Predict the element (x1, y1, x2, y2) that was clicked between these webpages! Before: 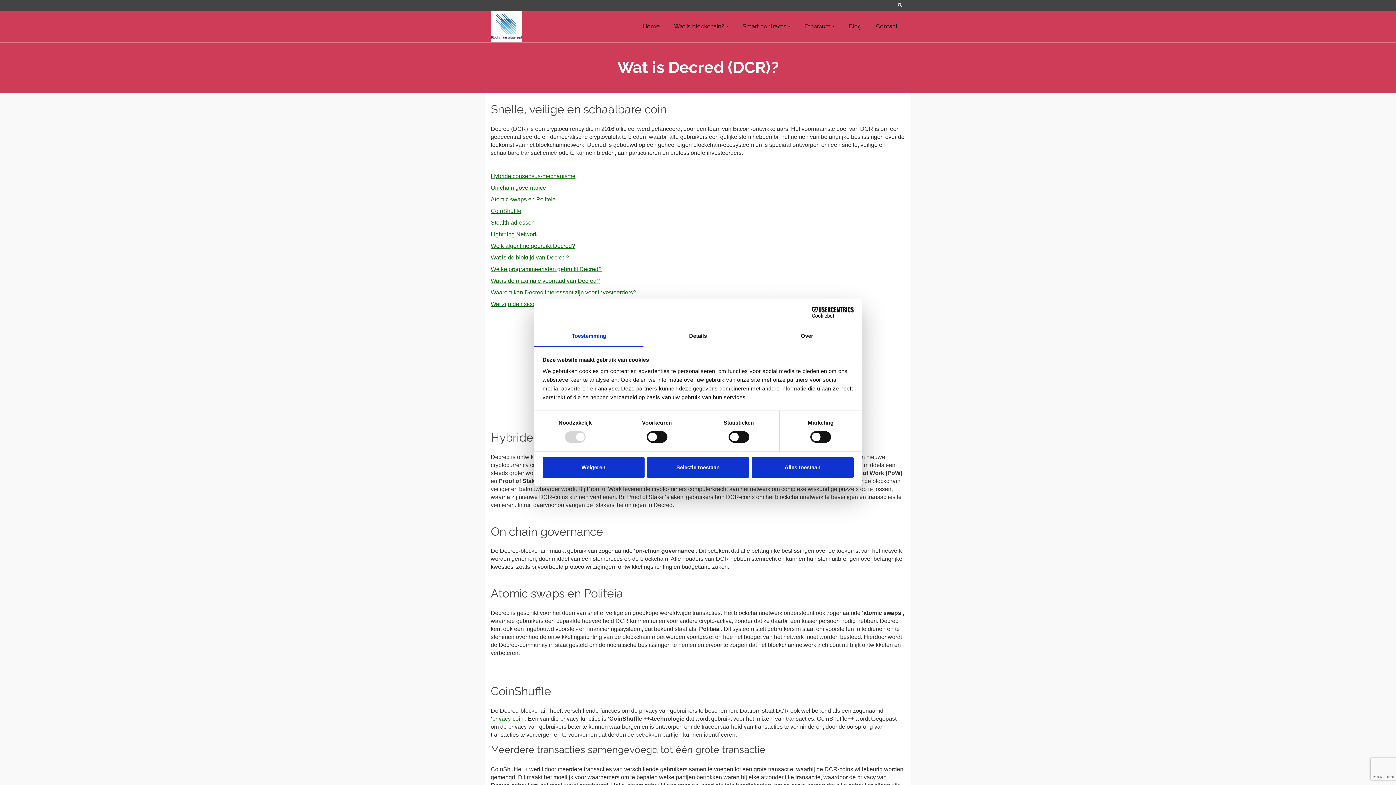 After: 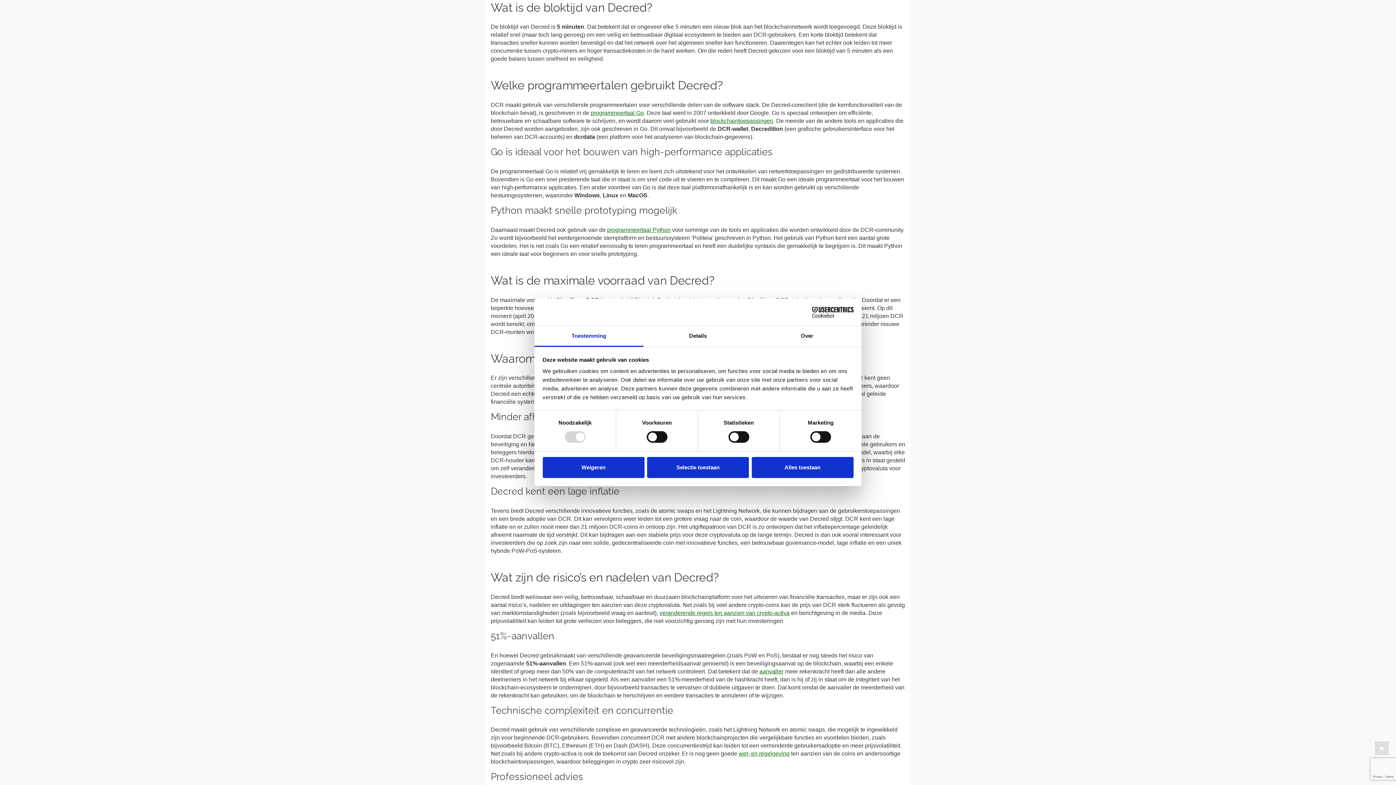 Action: bbox: (490, 254, 569, 260) label: Wat is de bloktijd van Decred?